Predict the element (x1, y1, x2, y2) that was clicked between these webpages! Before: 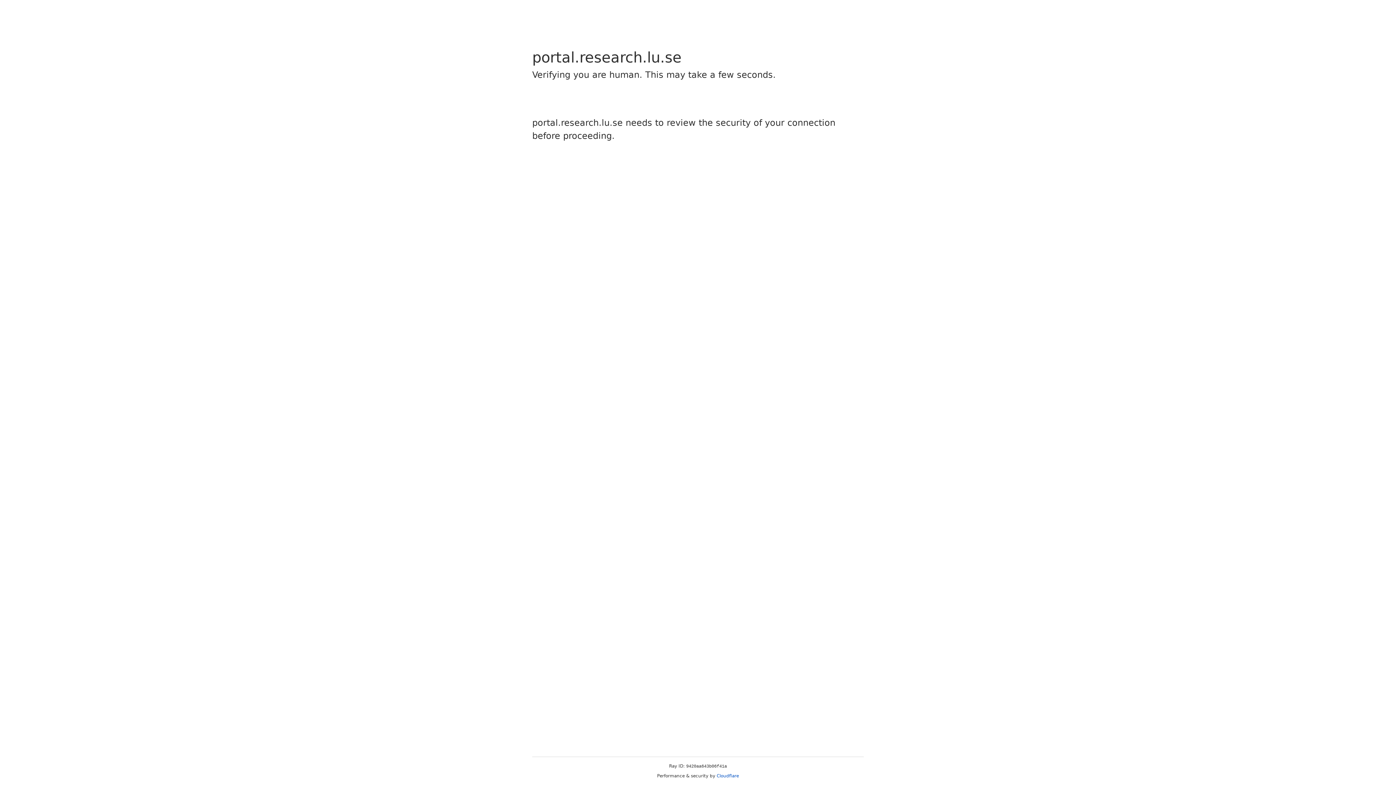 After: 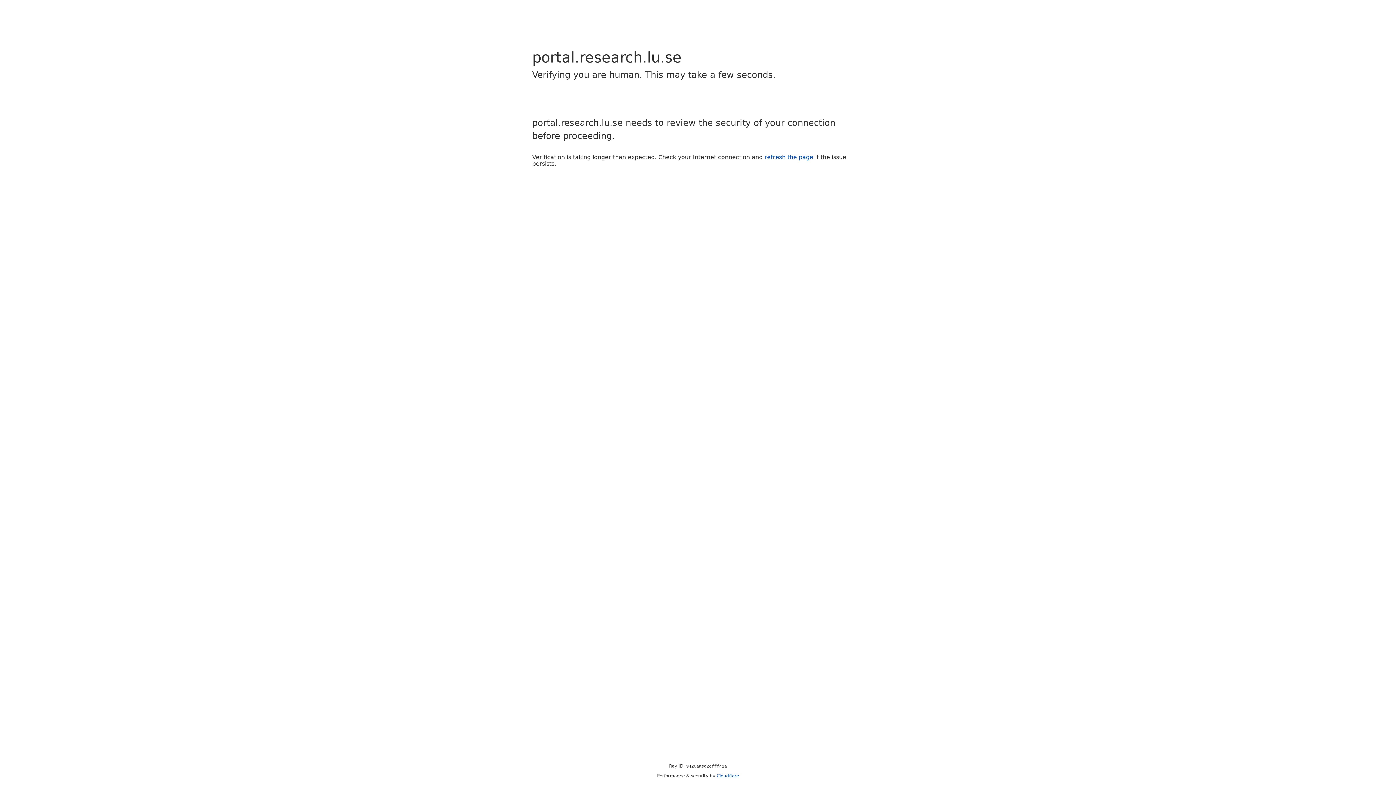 Action: label: Cloudflare bbox: (716, 773, 739, 778)